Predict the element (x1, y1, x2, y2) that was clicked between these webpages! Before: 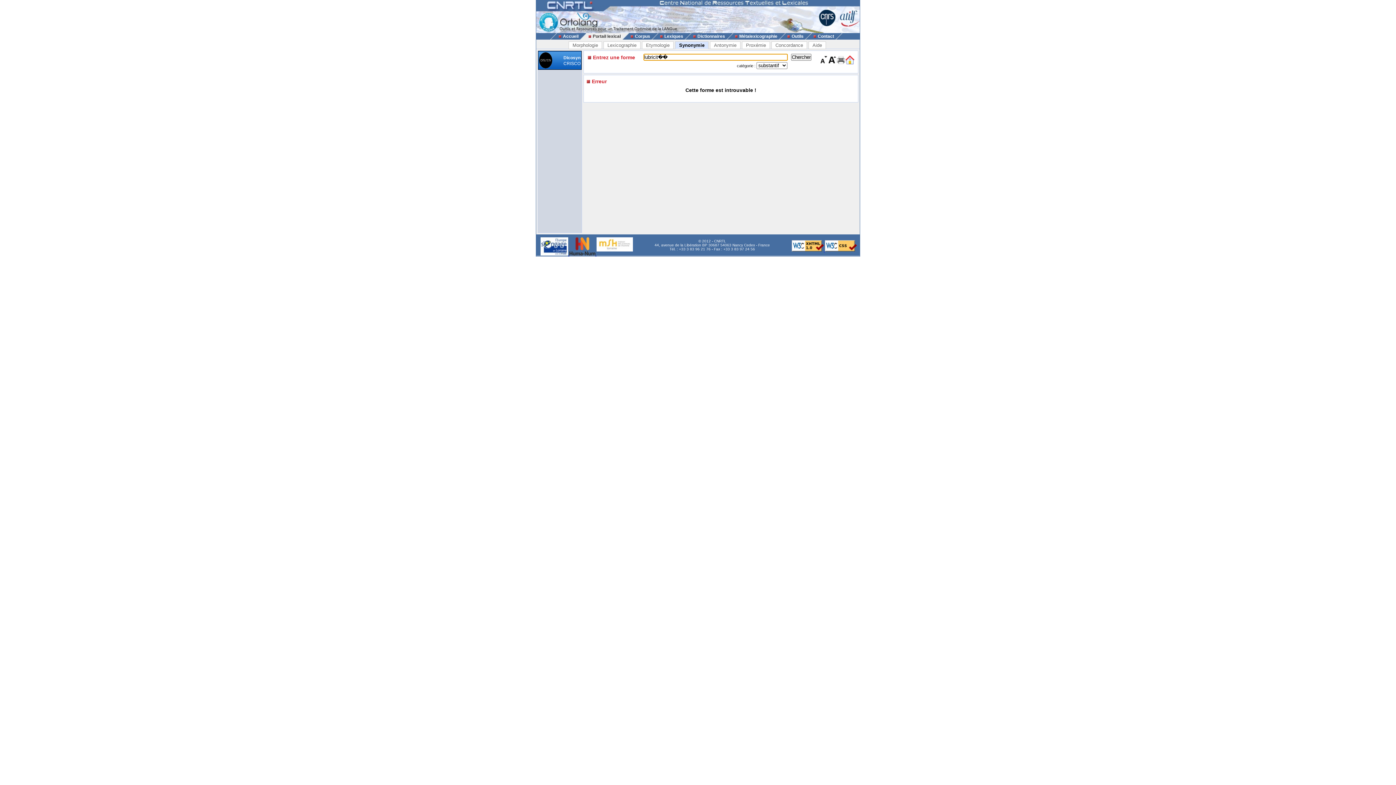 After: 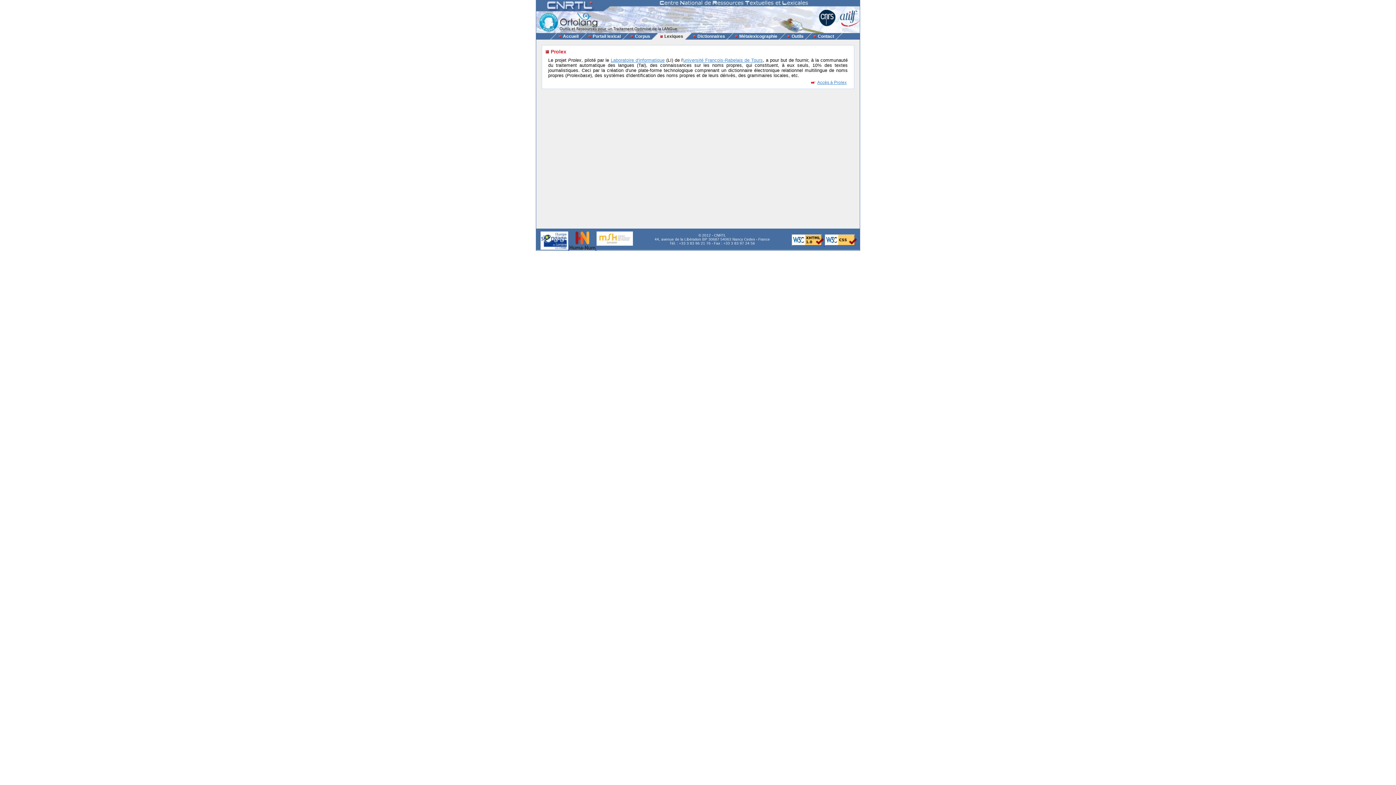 Action: label: Lexiques bbox: (657, 33, 684, 38)